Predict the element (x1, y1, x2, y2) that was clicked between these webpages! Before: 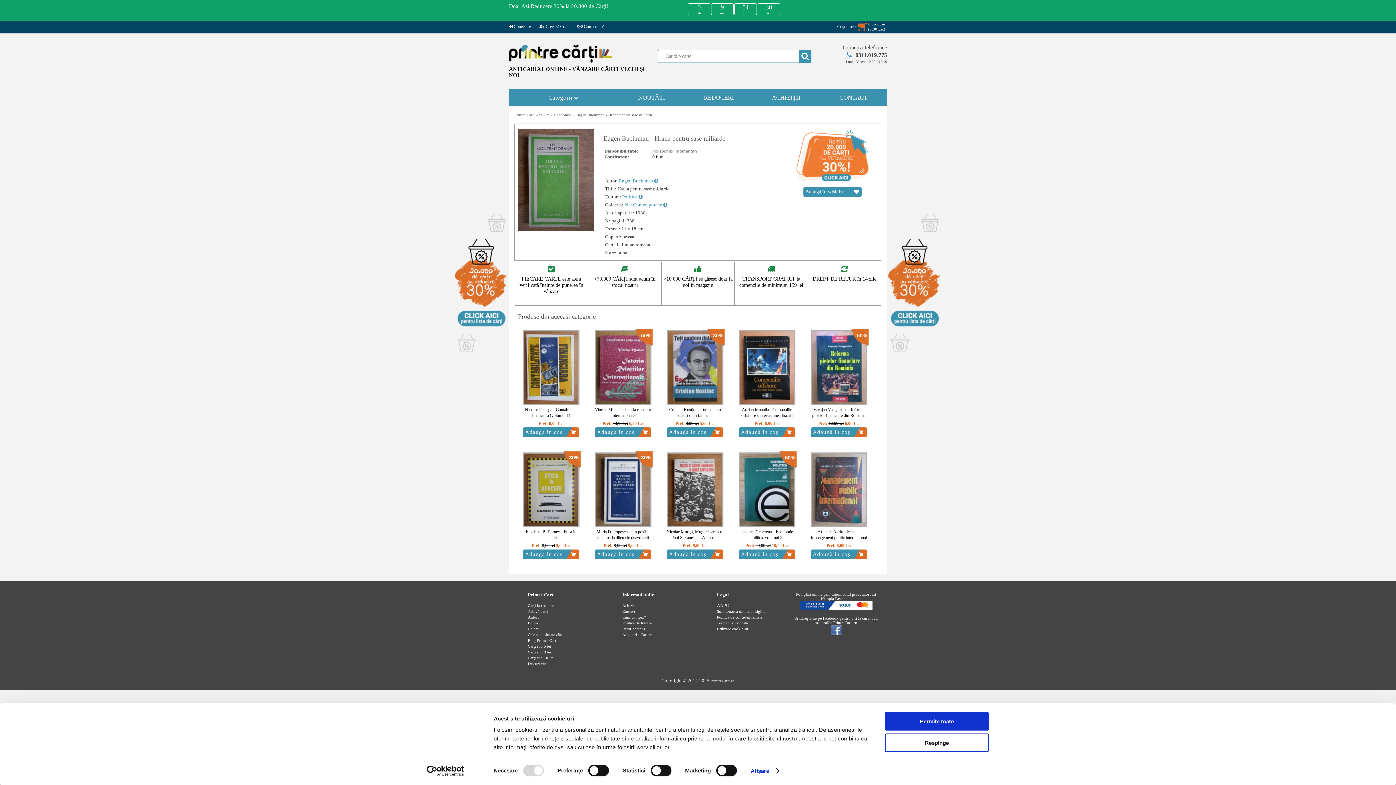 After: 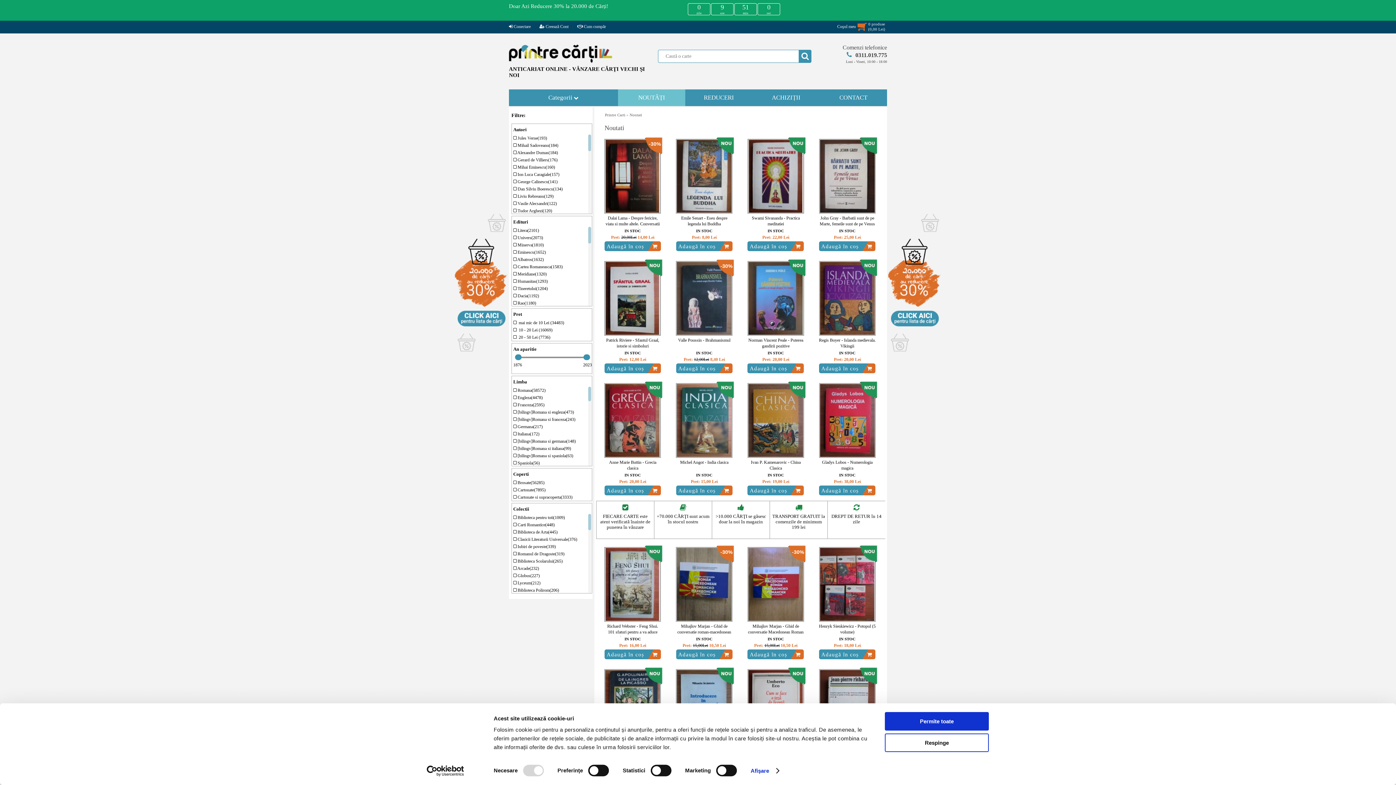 Action: label: NOUTĂȚI bbox: (638, 94, 665, 101)